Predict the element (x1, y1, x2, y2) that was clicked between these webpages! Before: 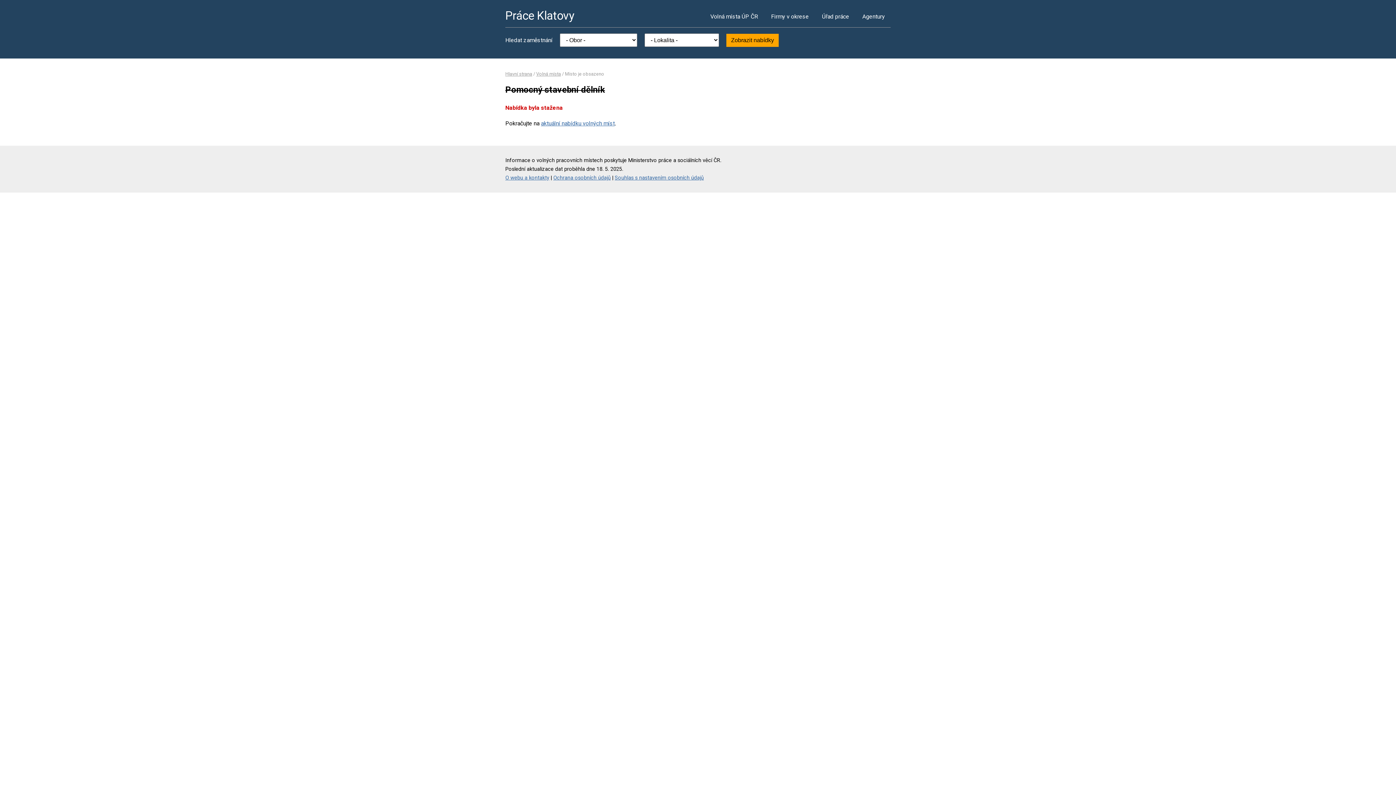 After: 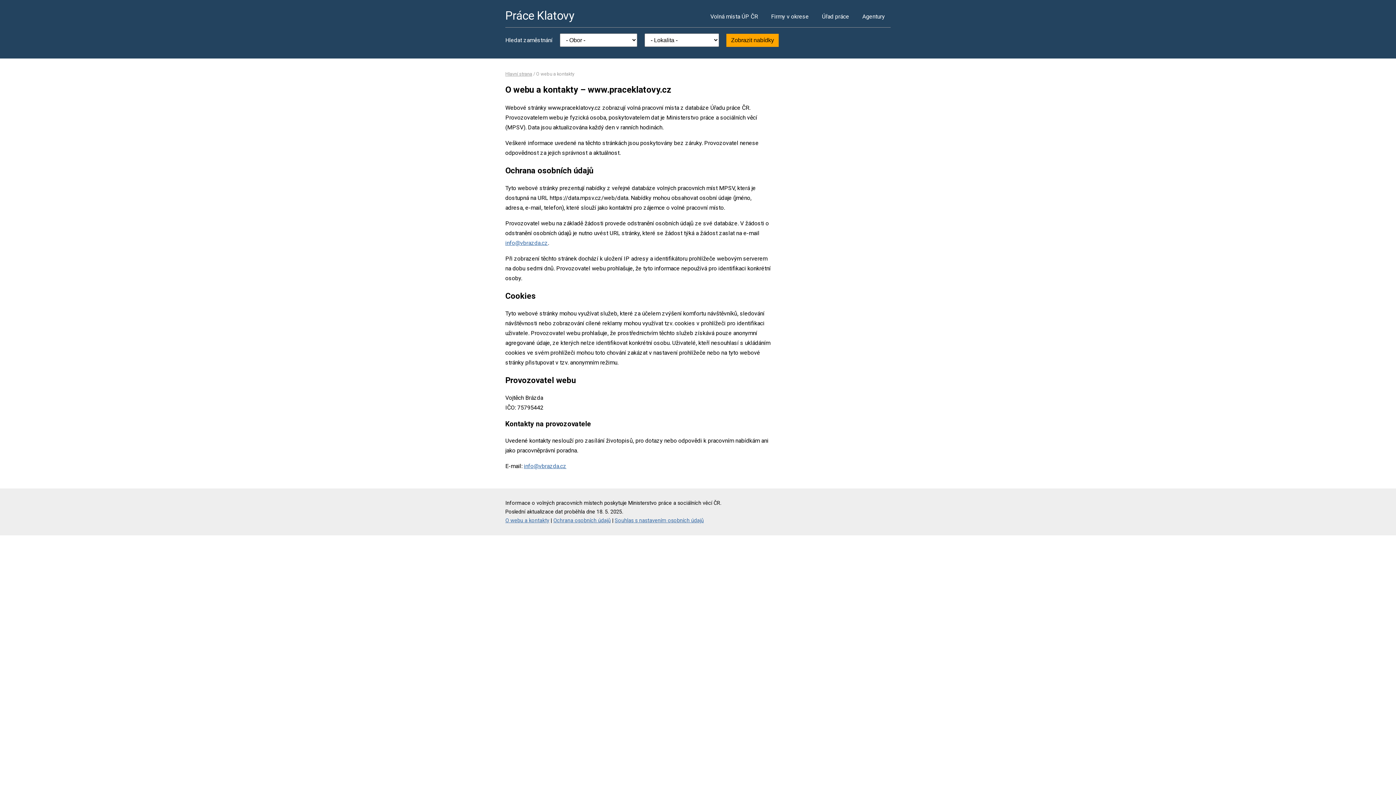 Action: label: O webu a kontakty bbox: (505, 174, 549, 180)